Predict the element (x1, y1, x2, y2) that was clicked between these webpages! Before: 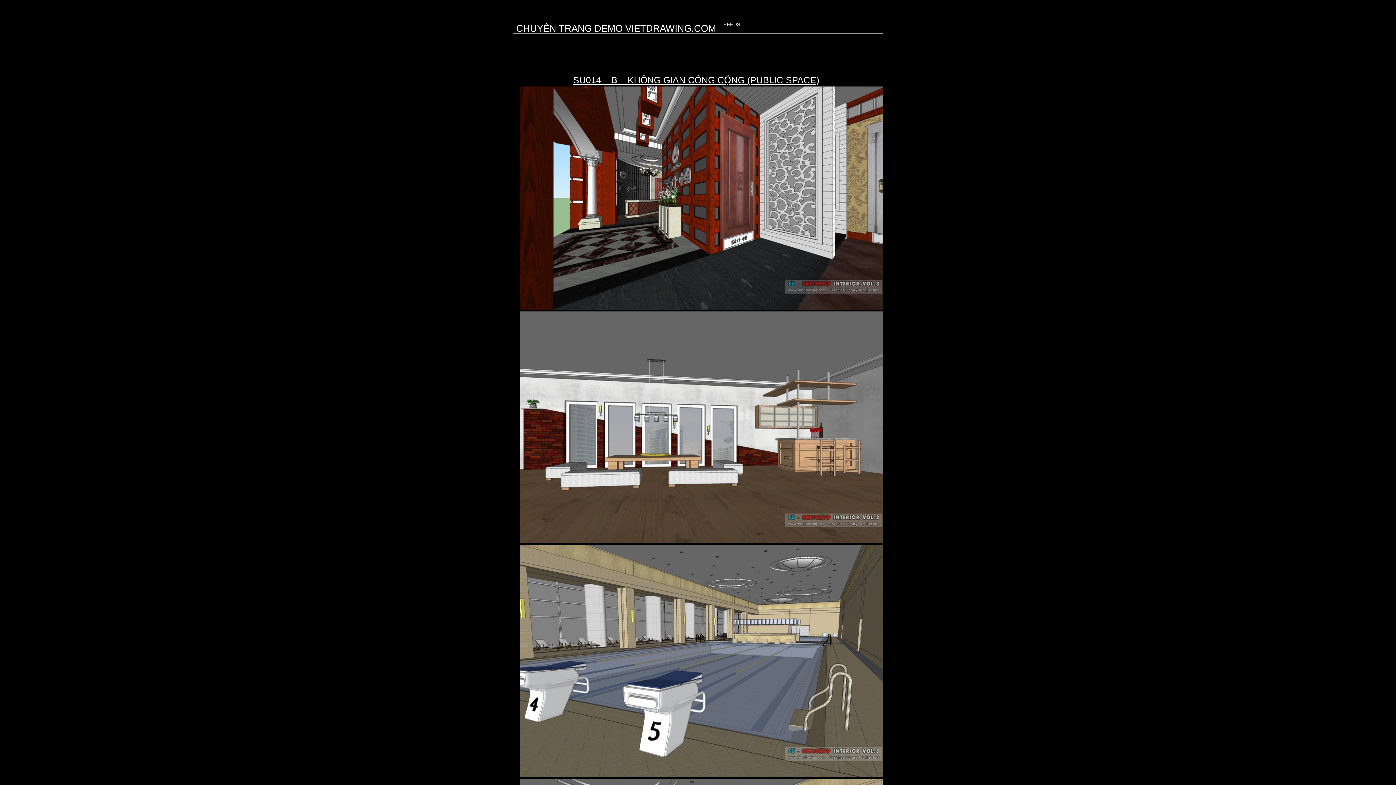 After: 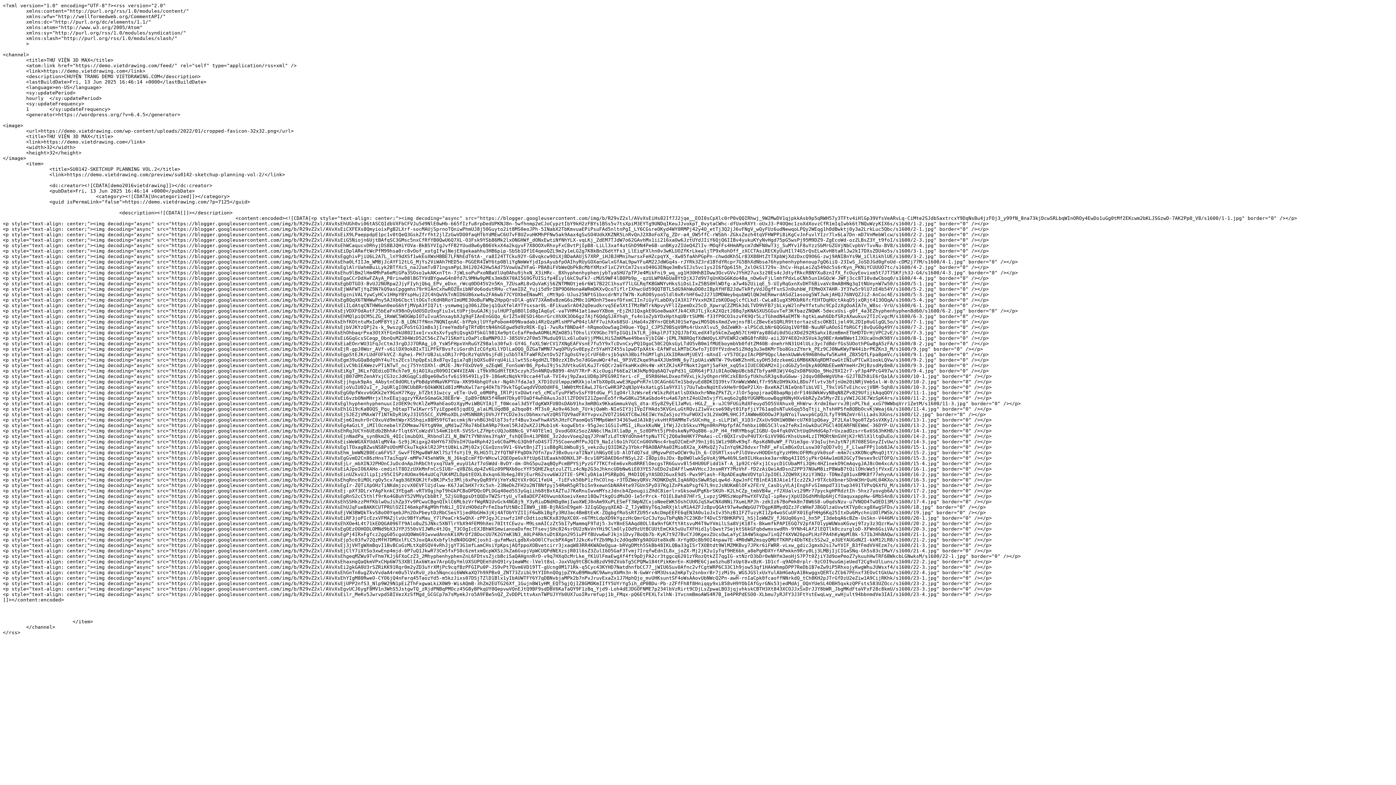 Action: bbox: (723, 21, 740, 27) label: FEEDS